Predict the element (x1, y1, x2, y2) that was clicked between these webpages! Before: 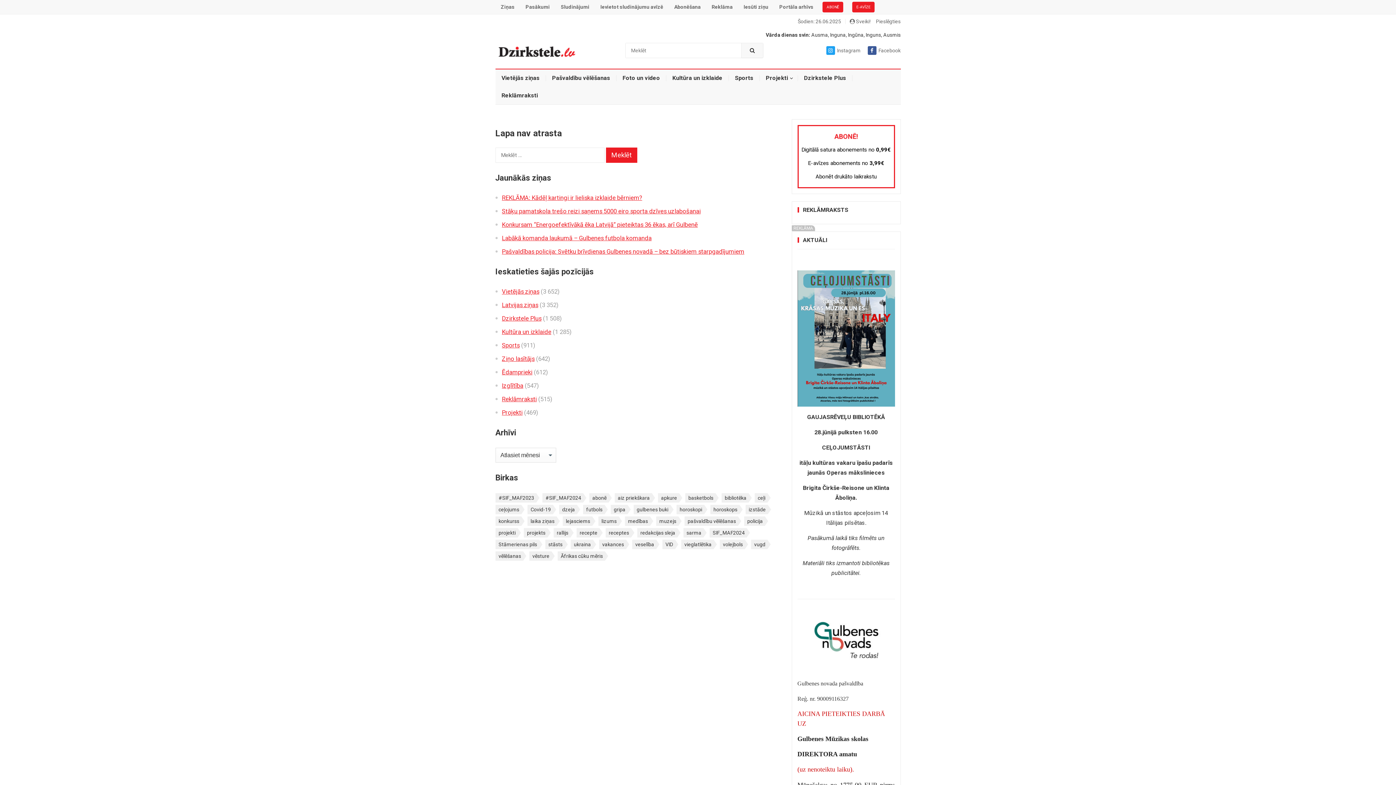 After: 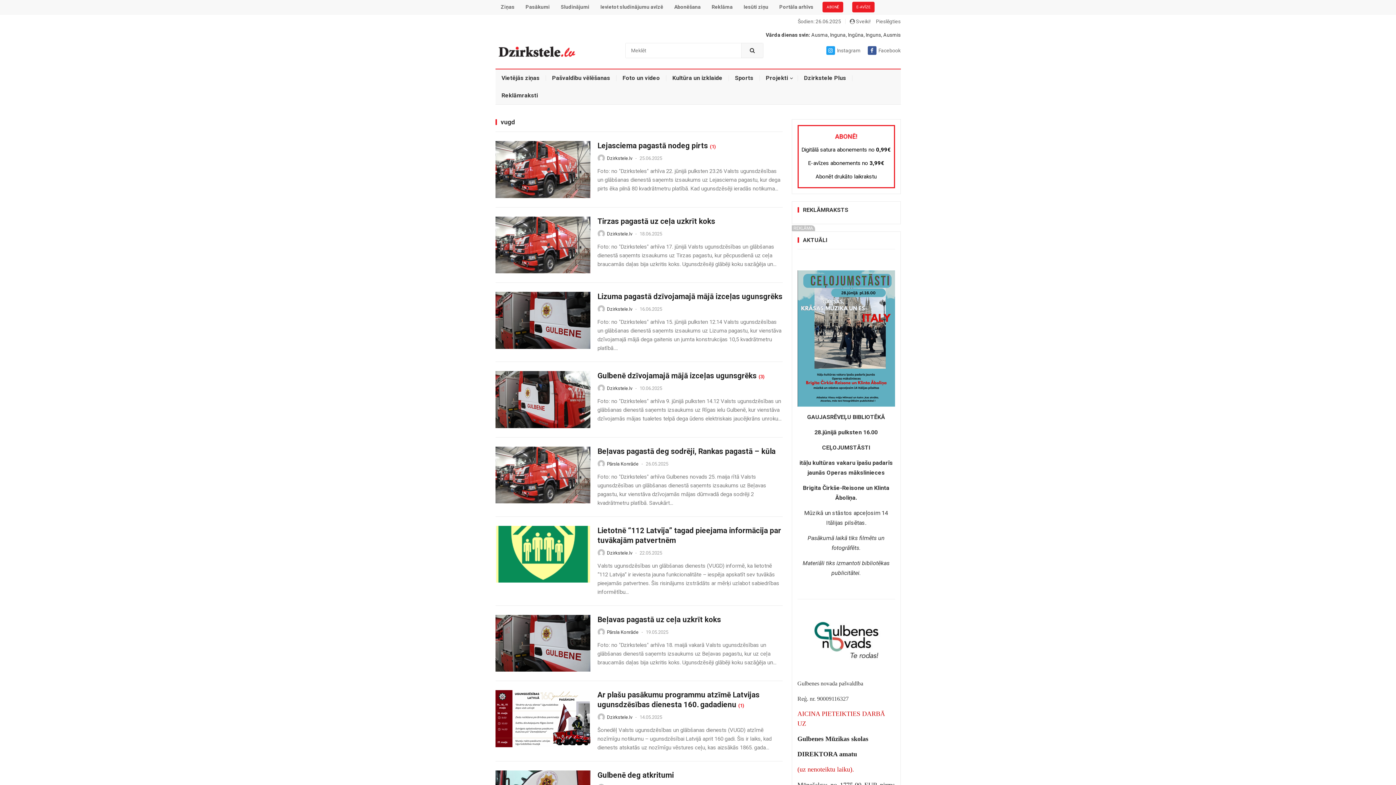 Action: bbox: (751, 539, 767, 549) label: vugd (265 vienumi)